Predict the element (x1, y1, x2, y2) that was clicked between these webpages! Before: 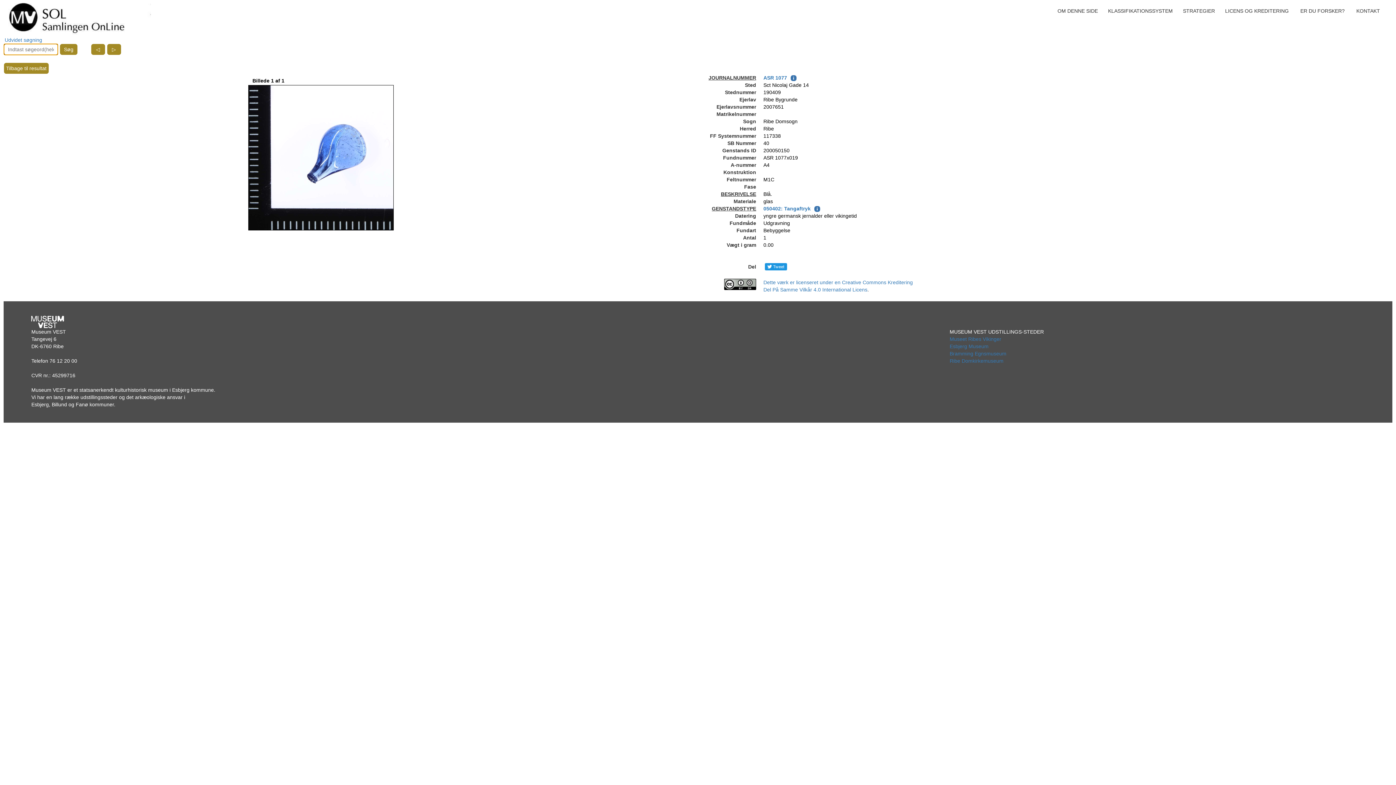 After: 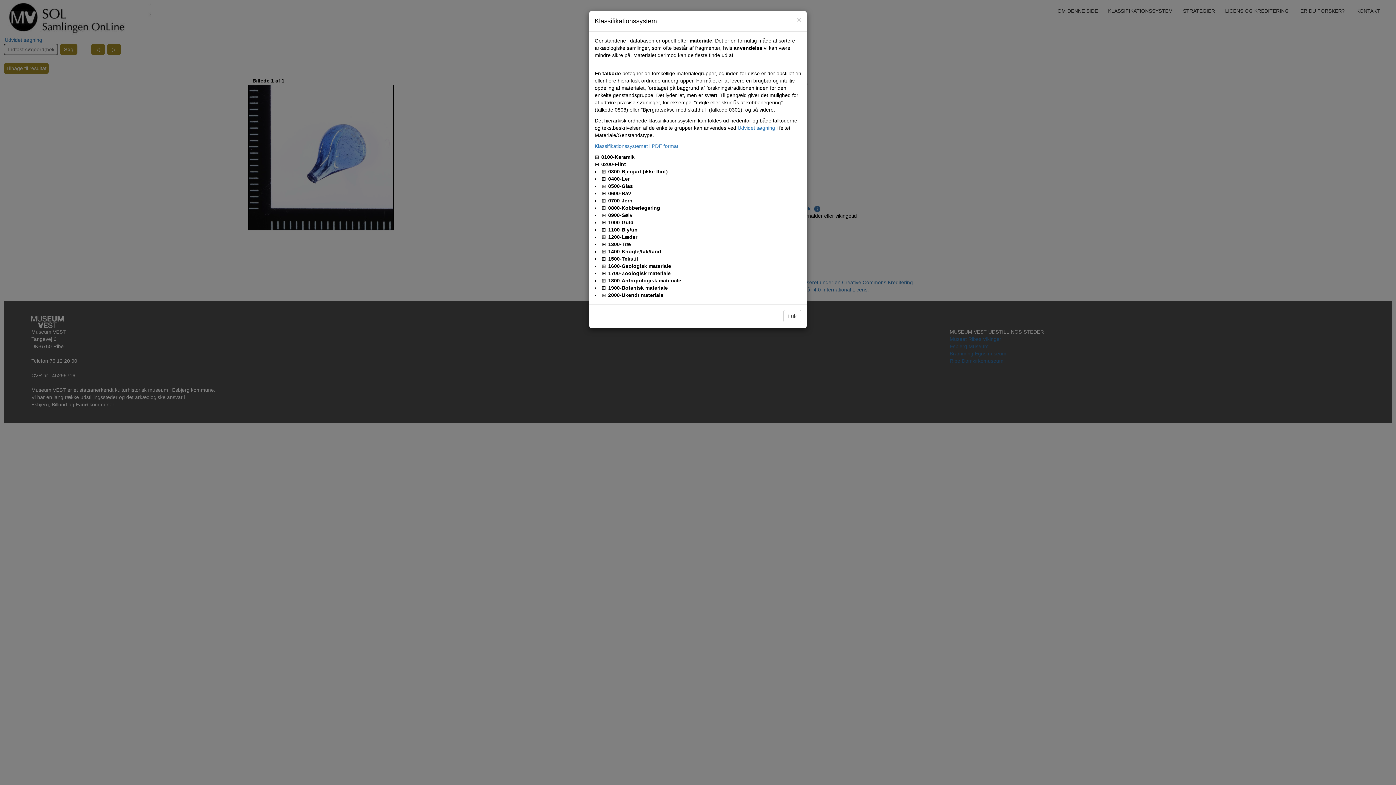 Action: bbox: (1103, 6, 1178, 15) label: KLASSIFIKATIONSSYSTEM